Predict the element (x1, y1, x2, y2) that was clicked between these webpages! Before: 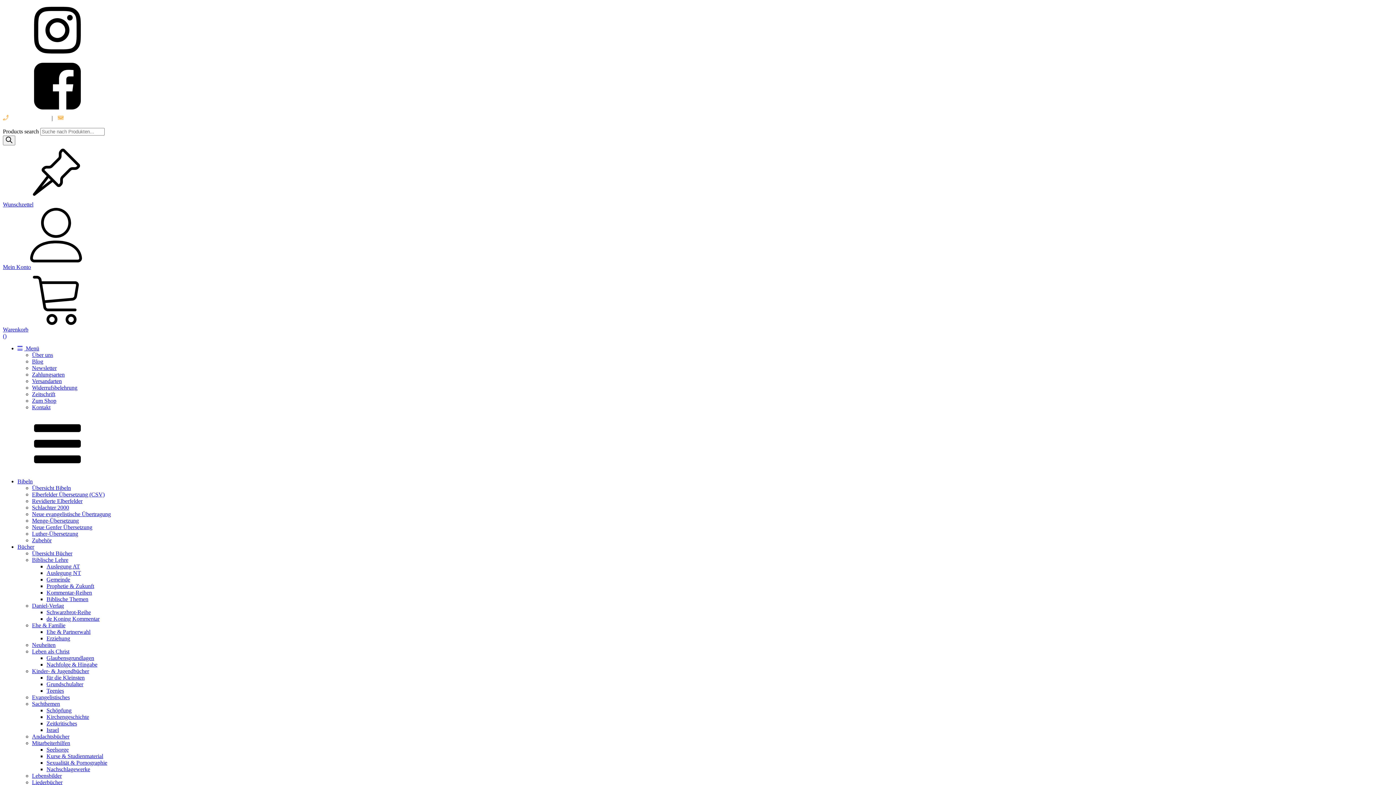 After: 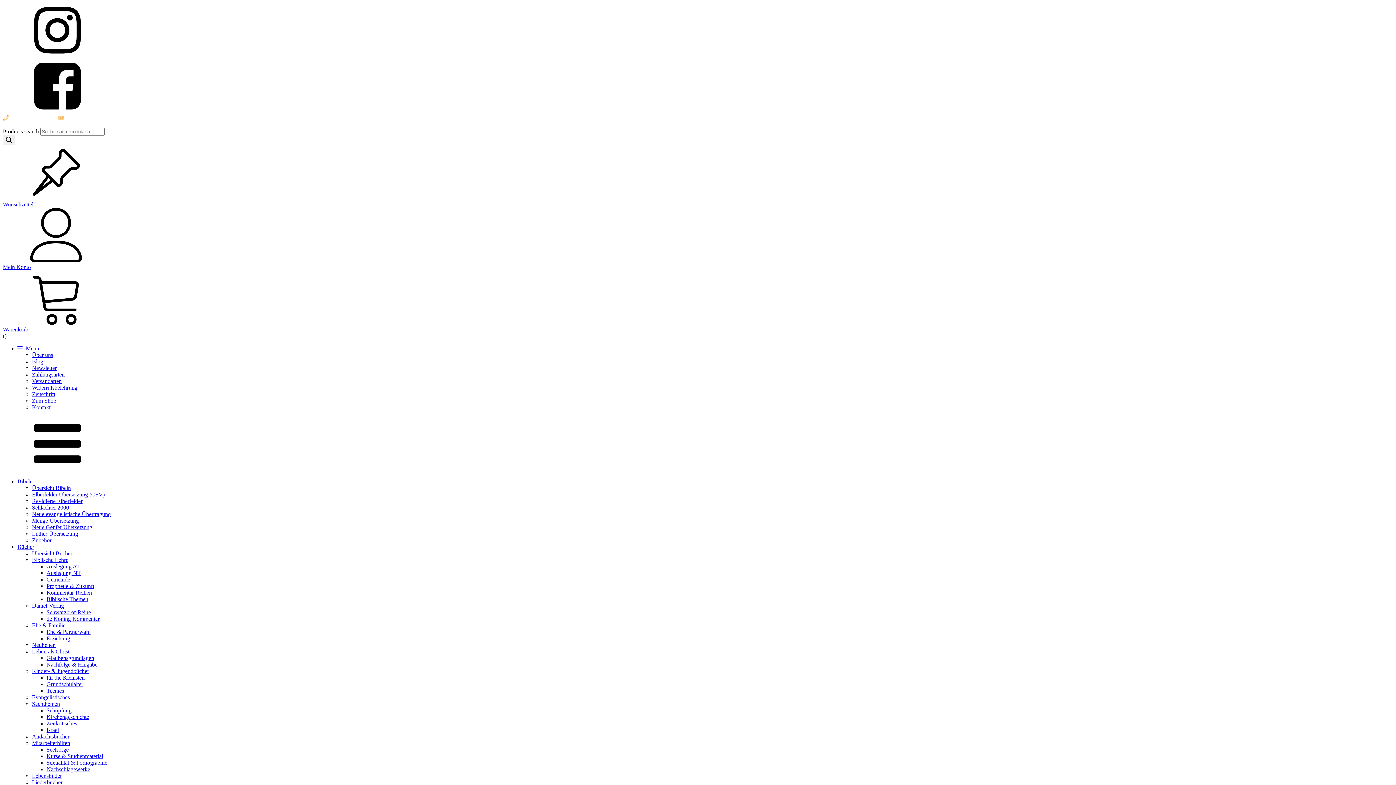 Action: label: Daniel-Verlag bbox: (32, 602, 64, 609)